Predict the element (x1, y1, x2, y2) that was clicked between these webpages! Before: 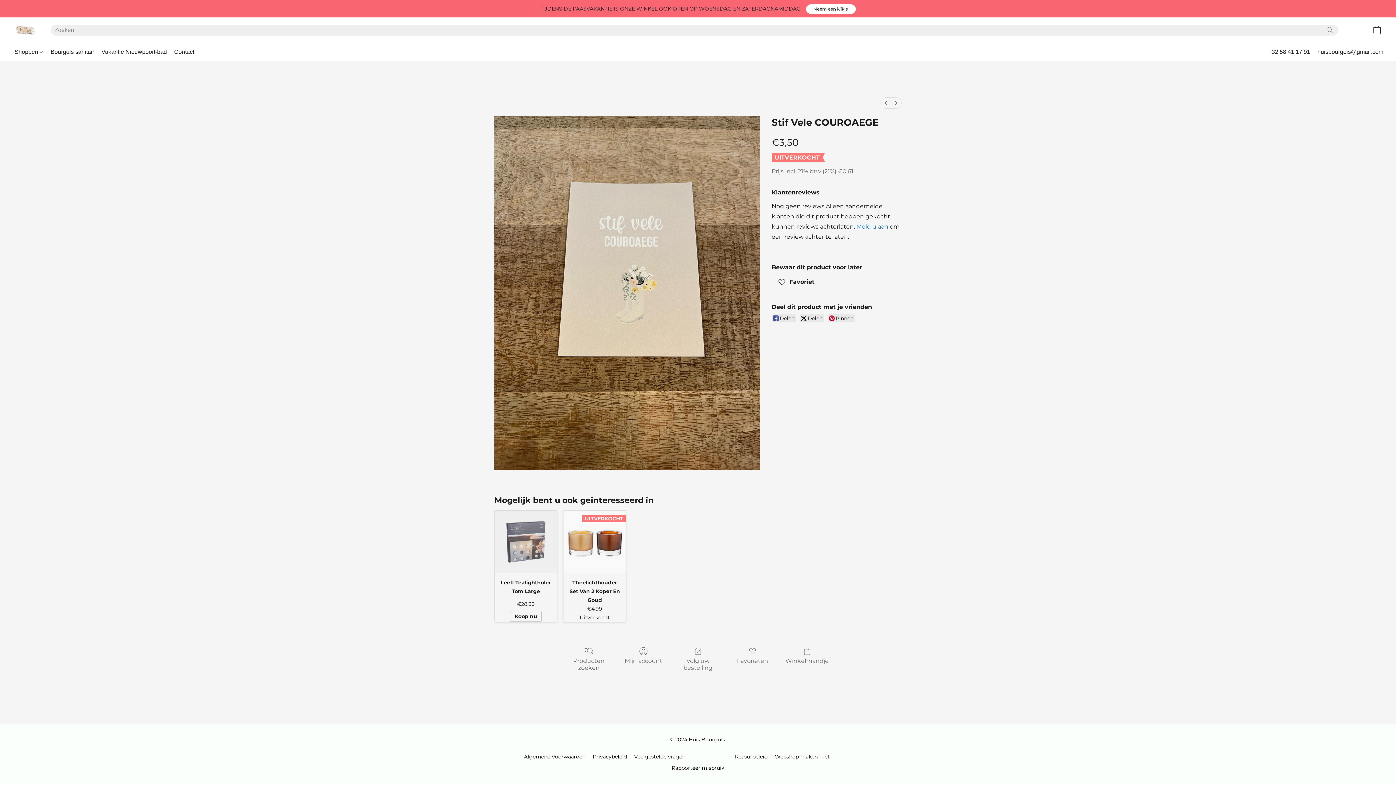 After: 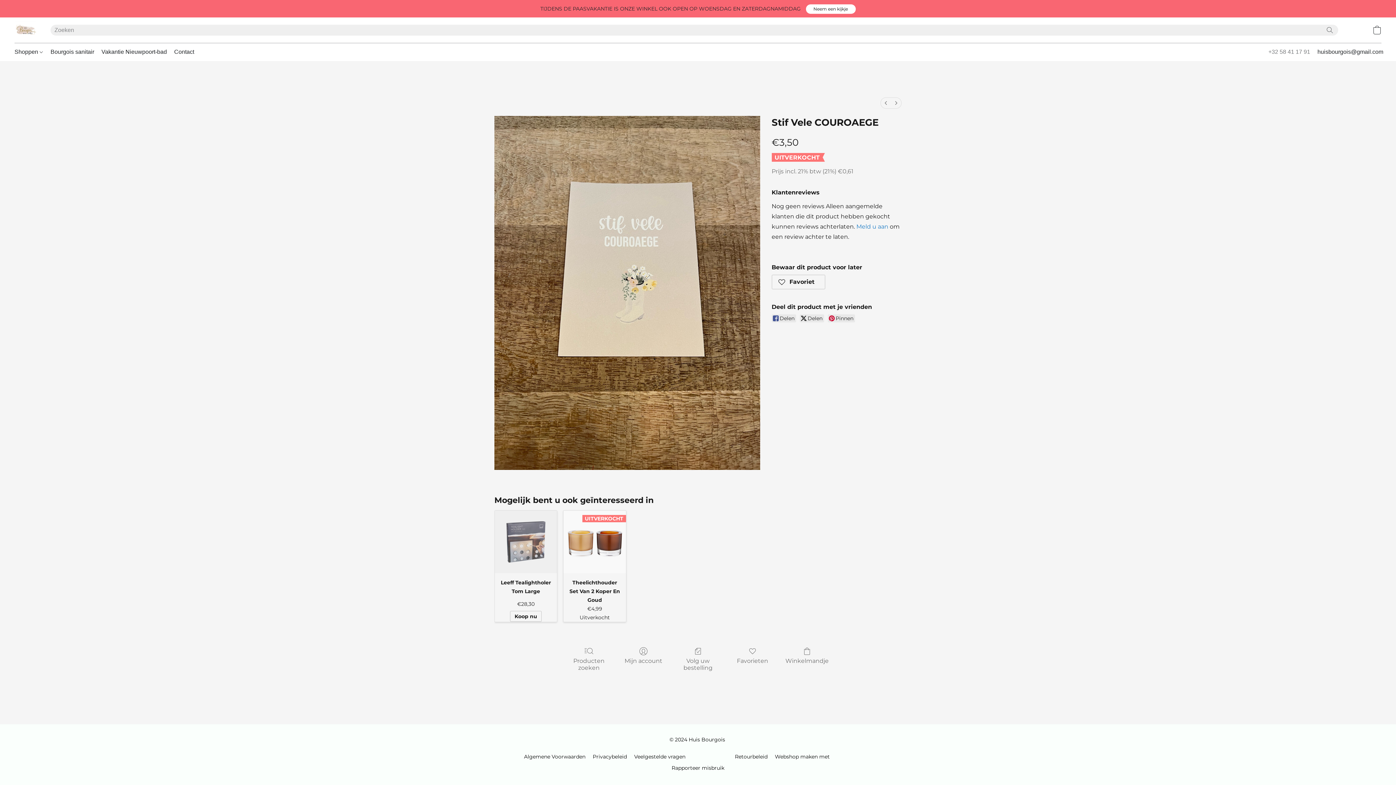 Action: label: Bel het telefoonnummer van de winkel bbox: (1268, 46, 1310, 57)